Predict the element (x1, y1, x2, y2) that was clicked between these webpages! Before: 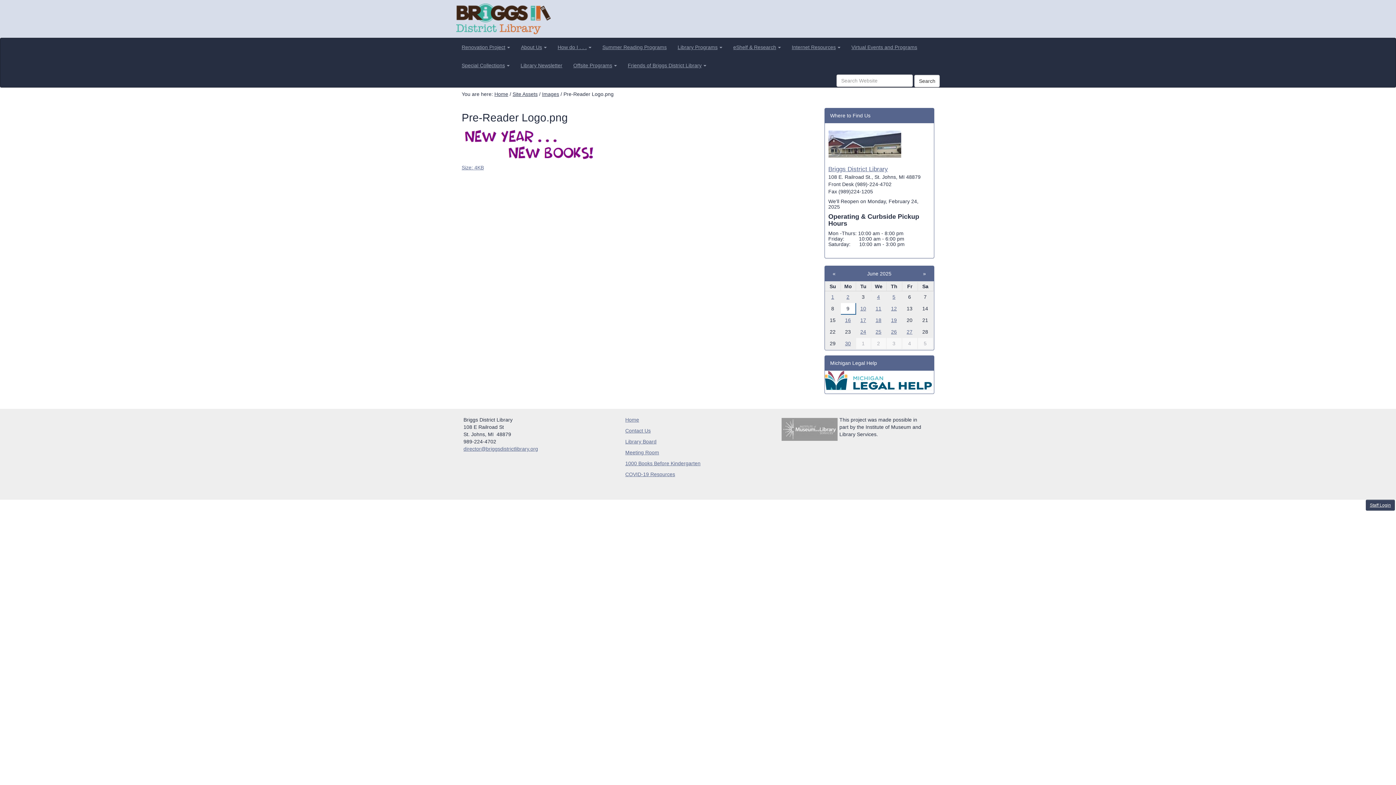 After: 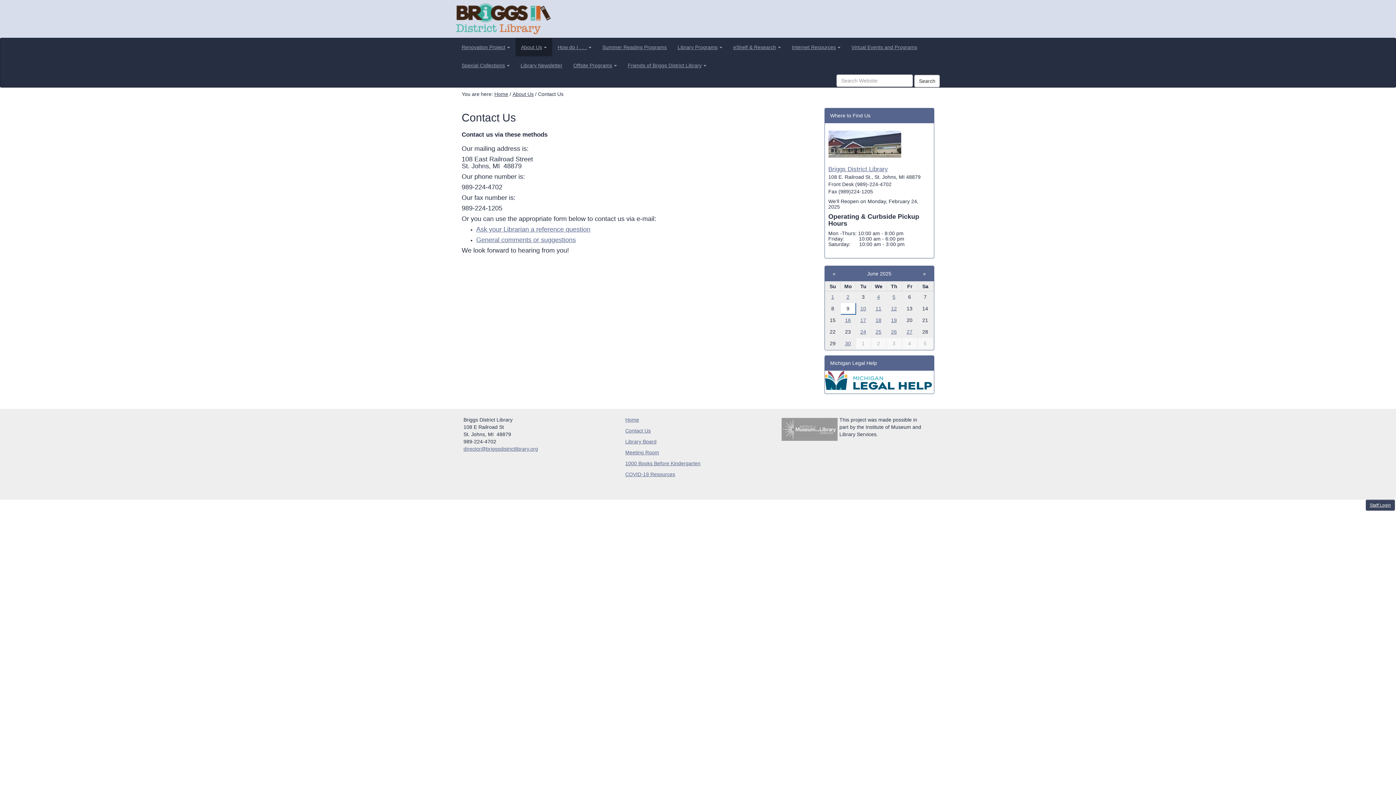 Action: bbox: (625, 427, 650, 433) label: Contact Us